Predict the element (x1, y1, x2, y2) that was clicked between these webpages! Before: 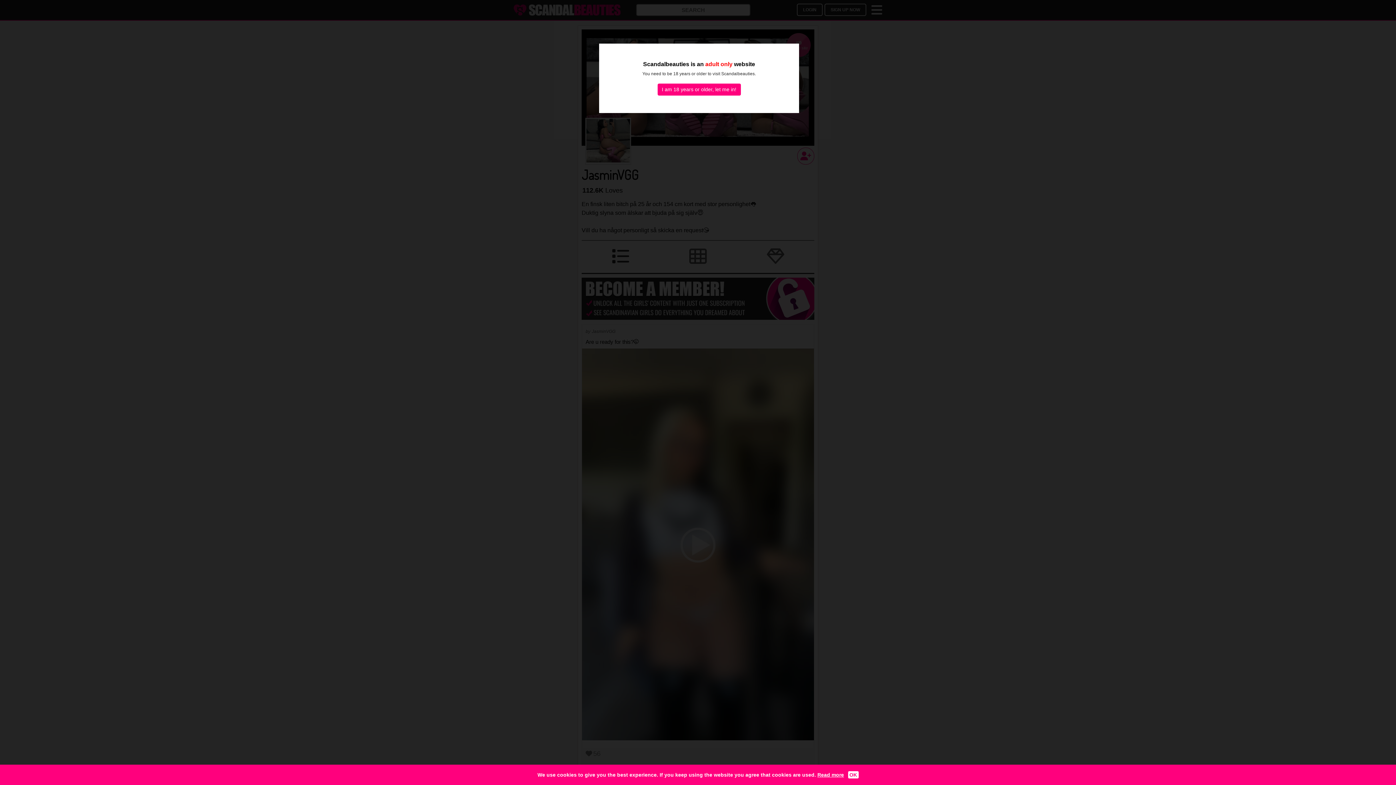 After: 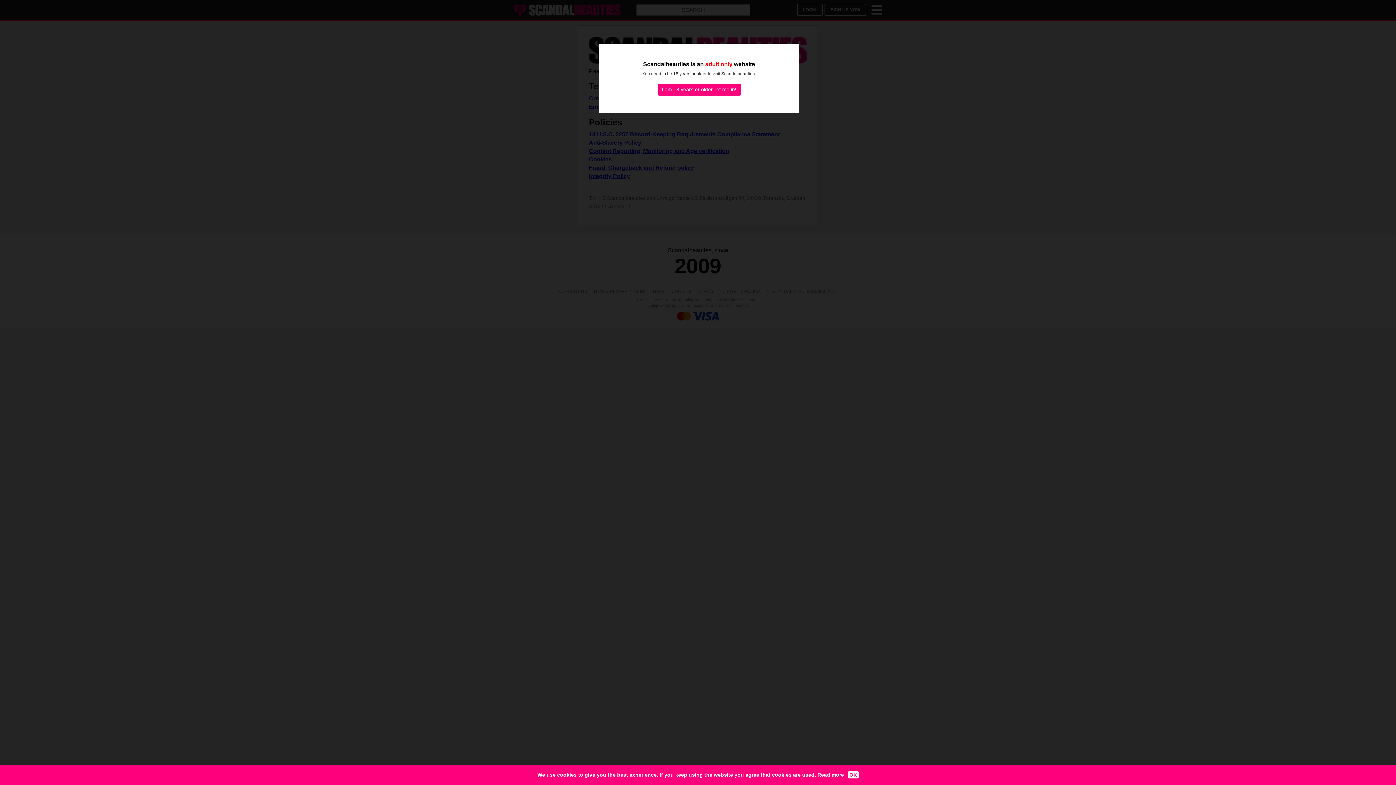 Action: bbox: (817, 772, 844, 778) label: Read more